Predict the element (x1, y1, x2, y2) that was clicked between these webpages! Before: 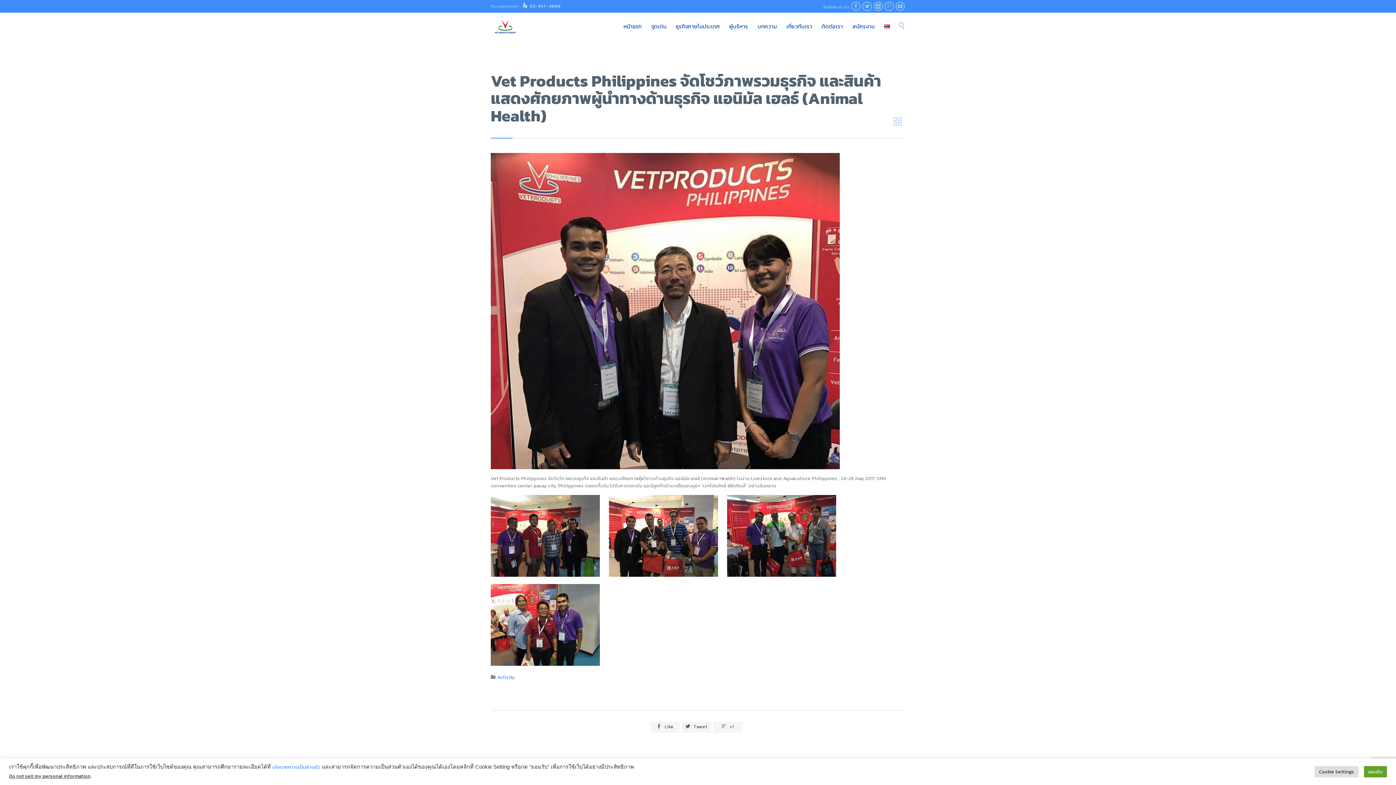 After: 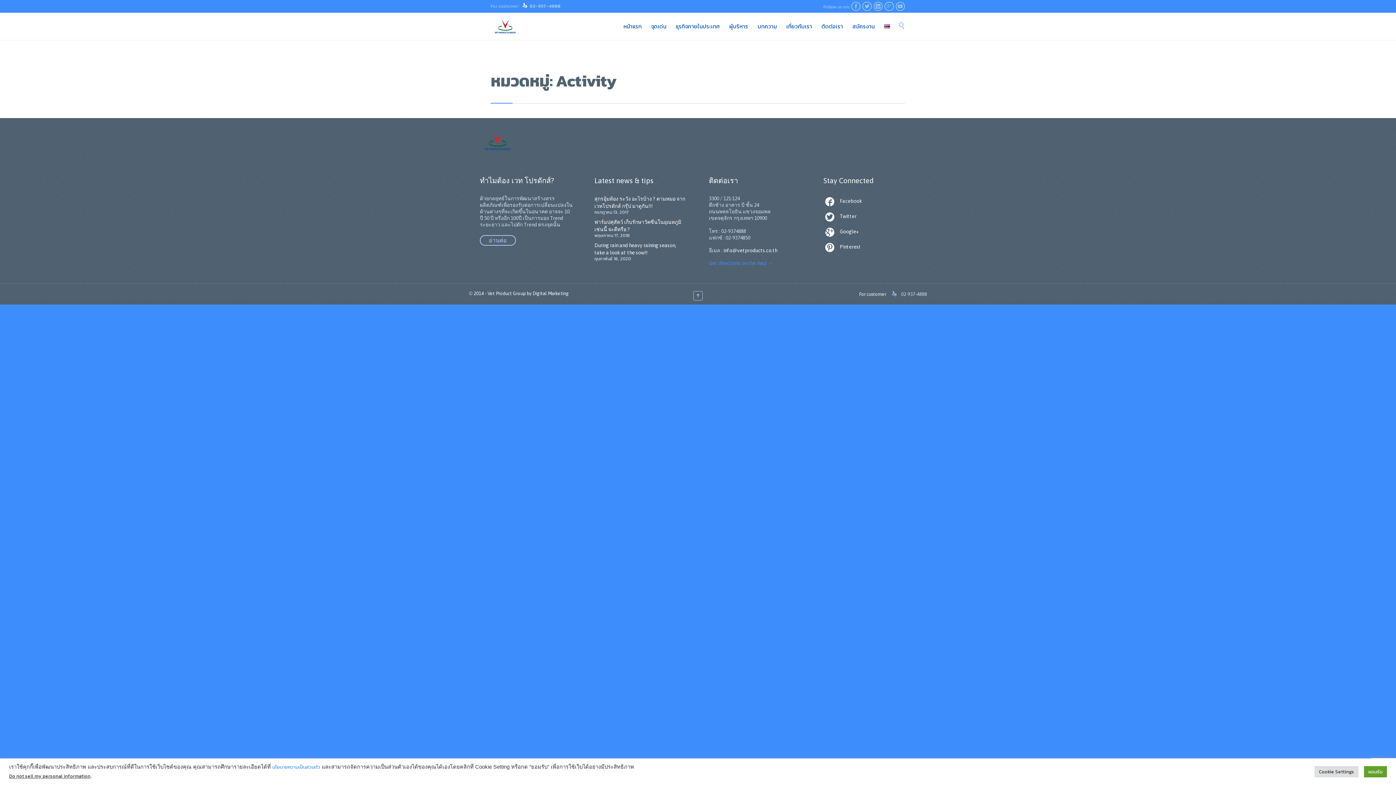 Action: bbox: (497, 674, 514, 681) label: Activity